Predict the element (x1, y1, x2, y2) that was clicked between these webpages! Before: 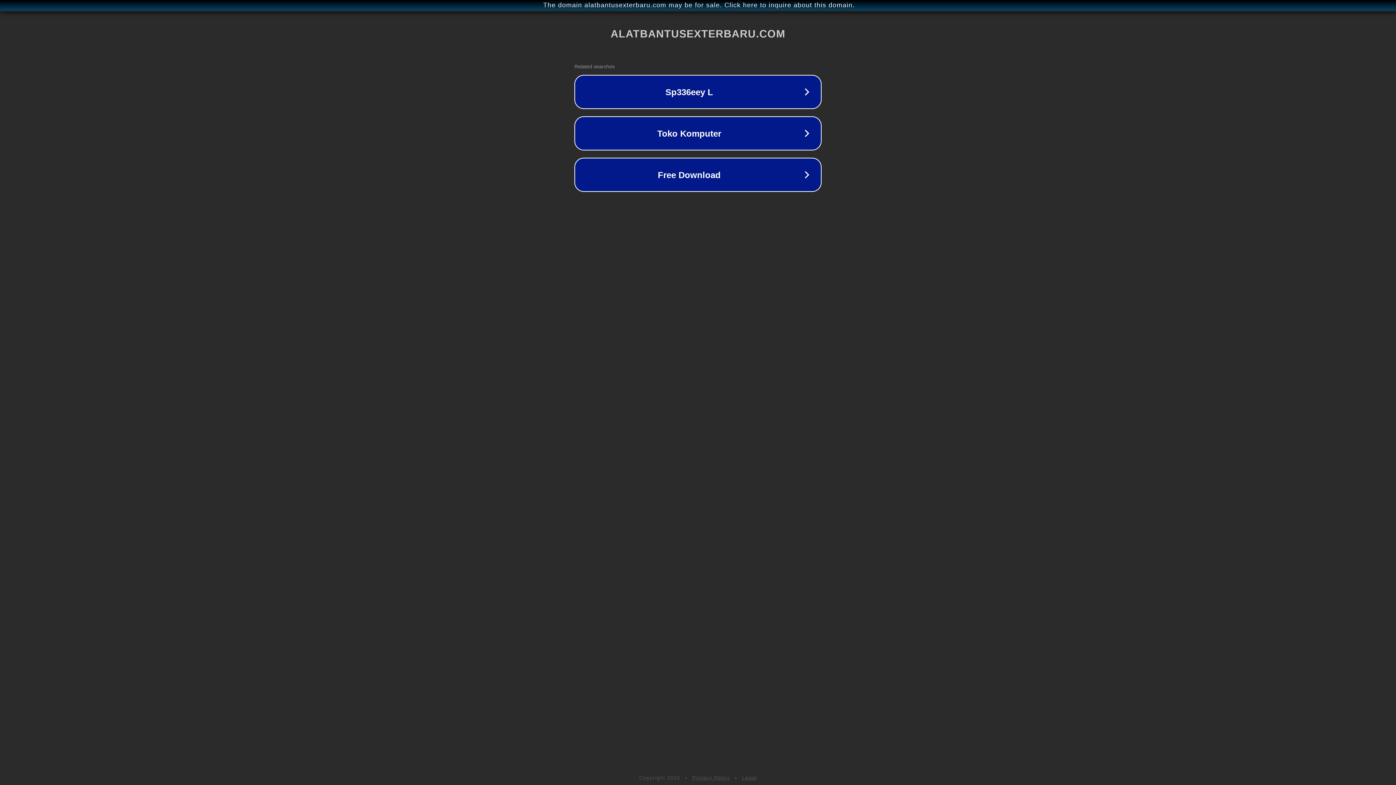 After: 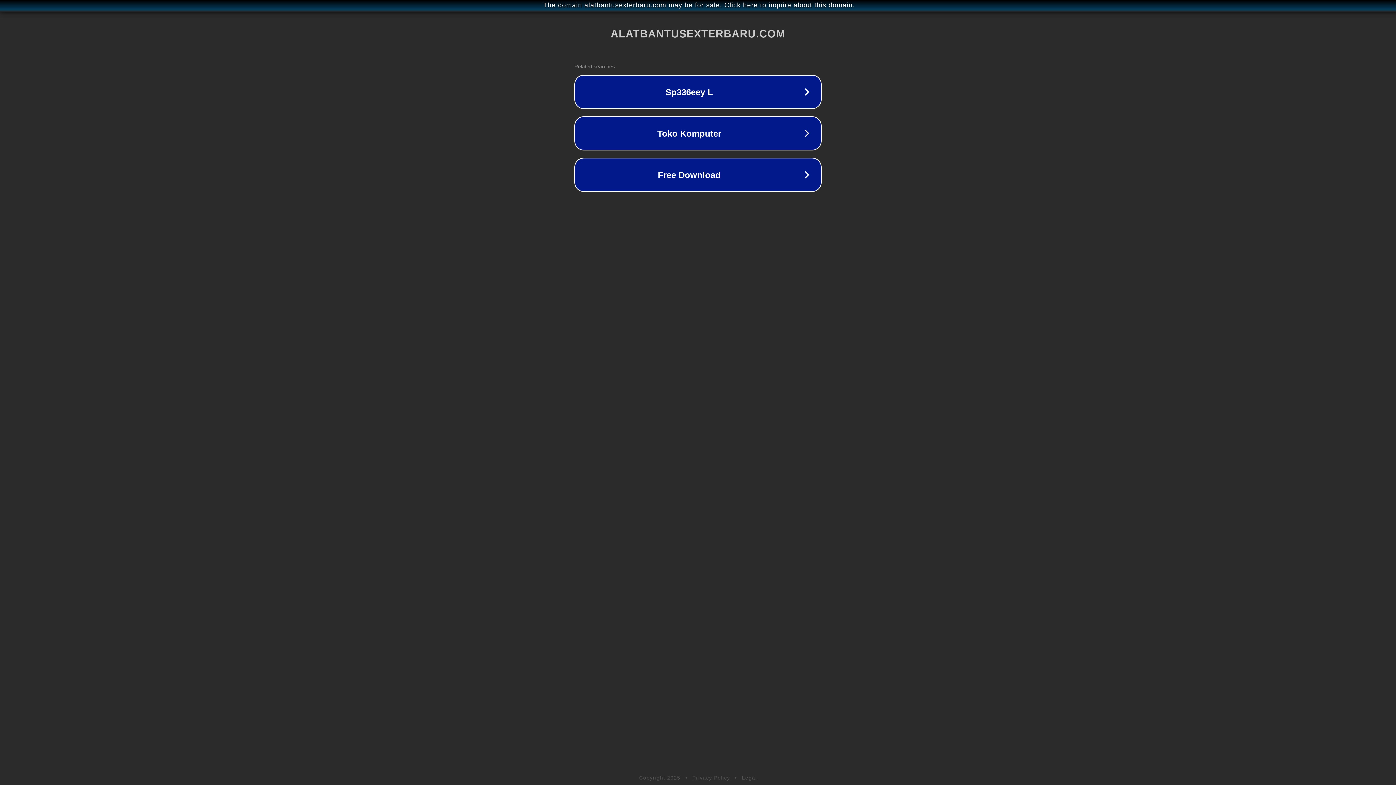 Action: label: Privacy Policy bbox: (692, 775, 730, 781)